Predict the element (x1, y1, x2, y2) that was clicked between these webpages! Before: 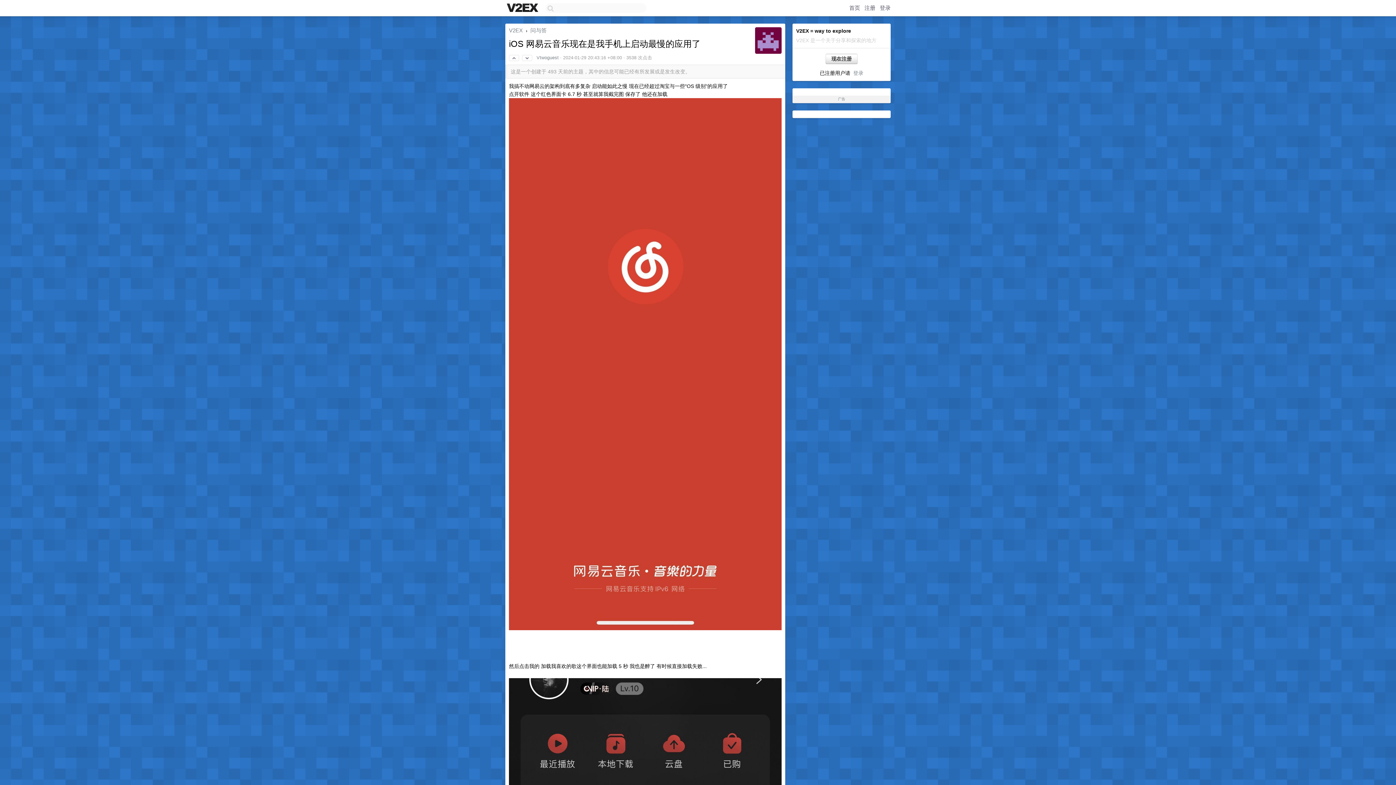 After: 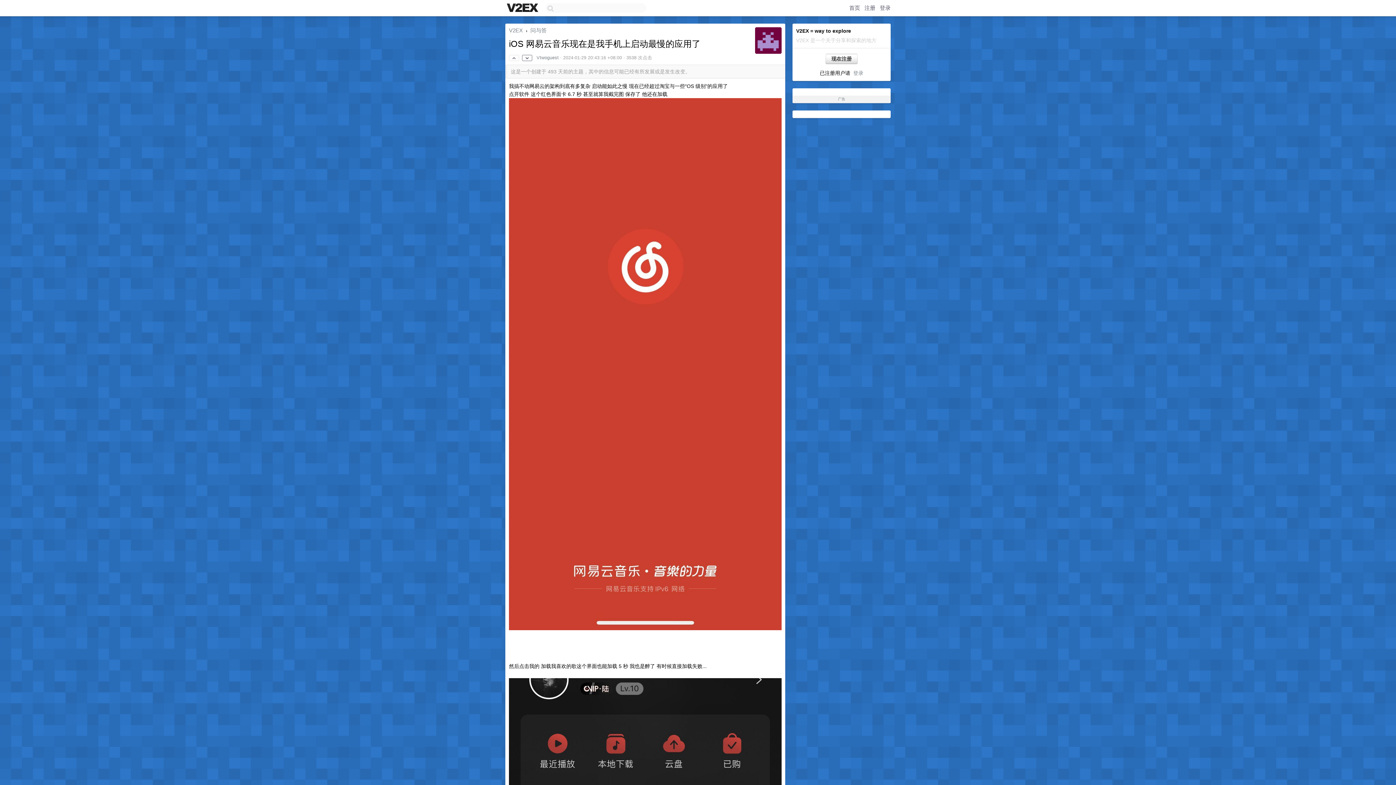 Action: bbox: (522, 54, 532, 61)